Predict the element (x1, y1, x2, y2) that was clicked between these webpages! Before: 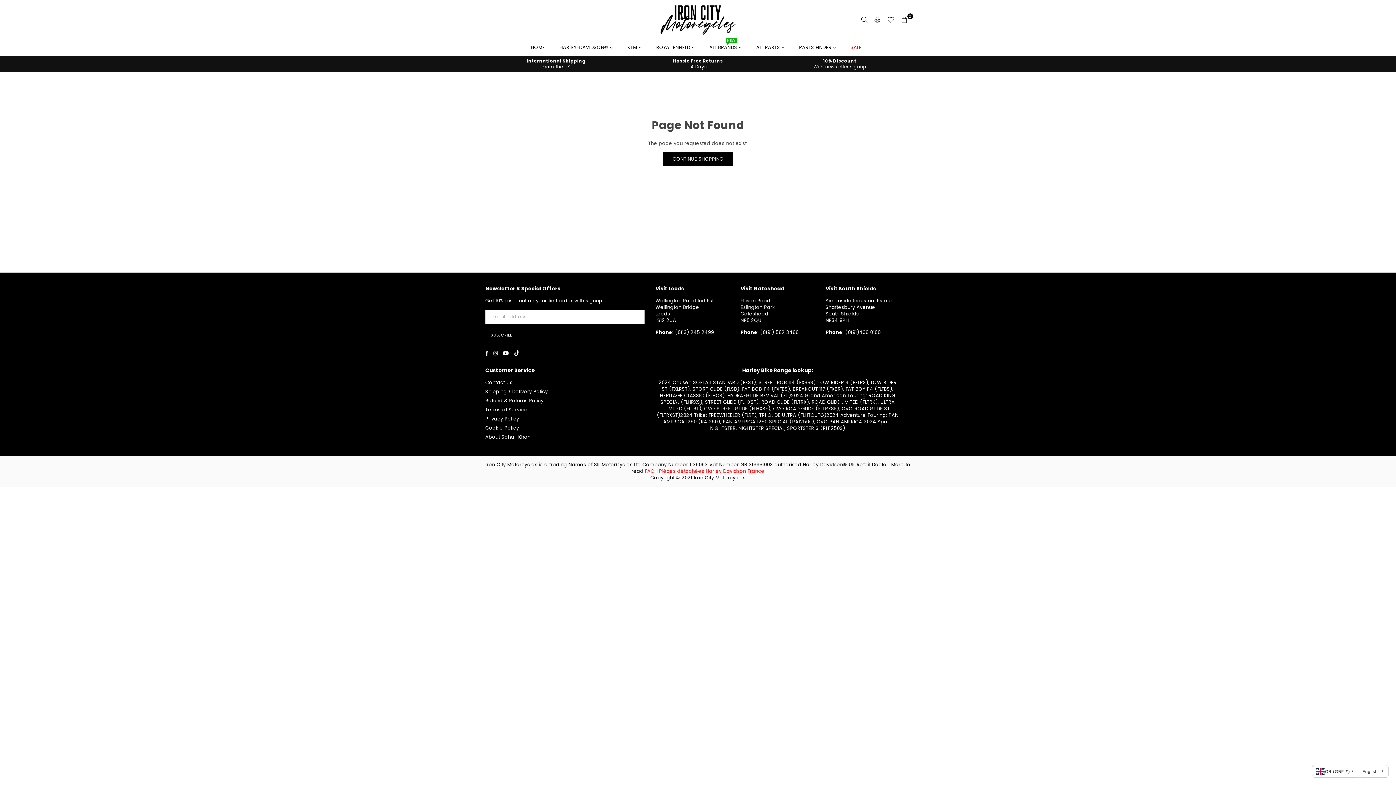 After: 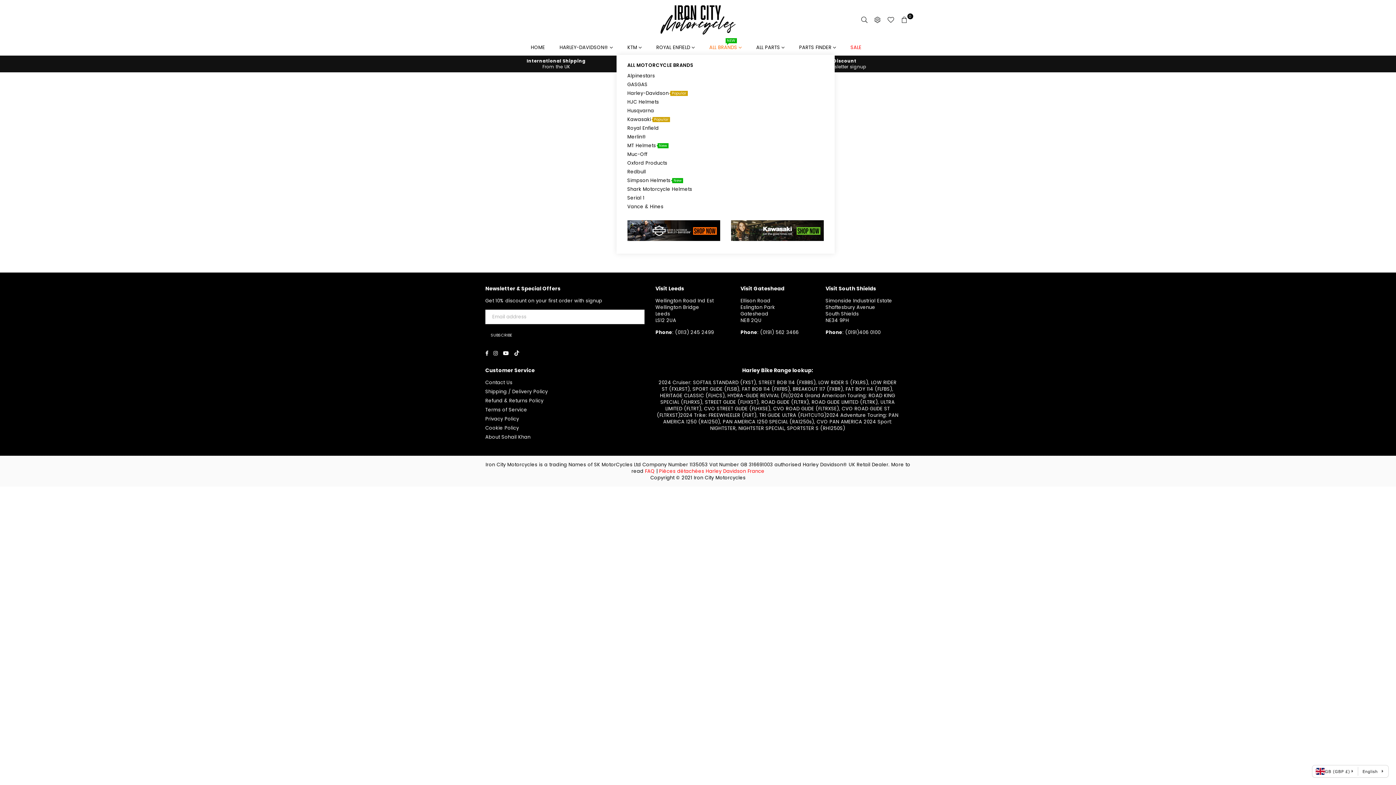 Action: bbox: (704, 40, 747, 54) label: ALL BRANDS 
NEW